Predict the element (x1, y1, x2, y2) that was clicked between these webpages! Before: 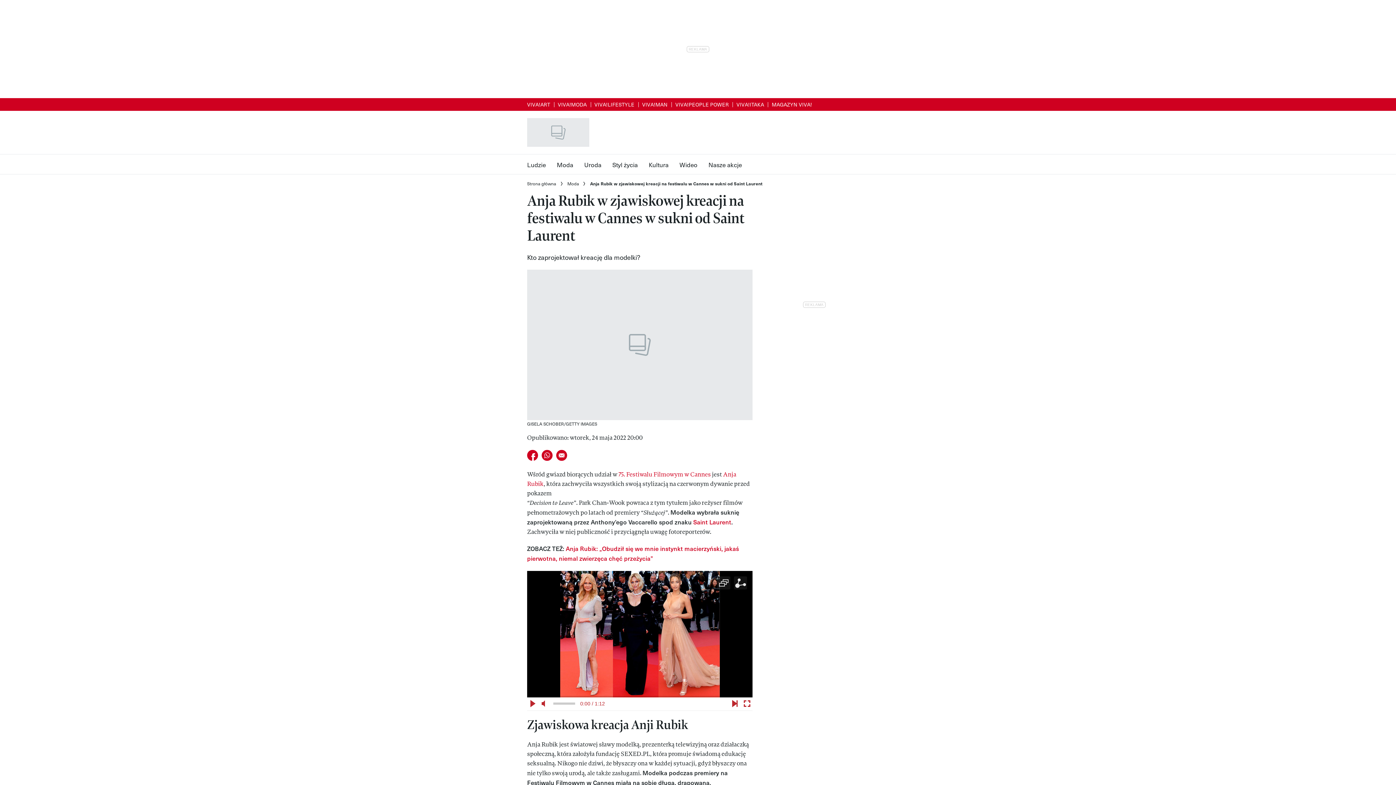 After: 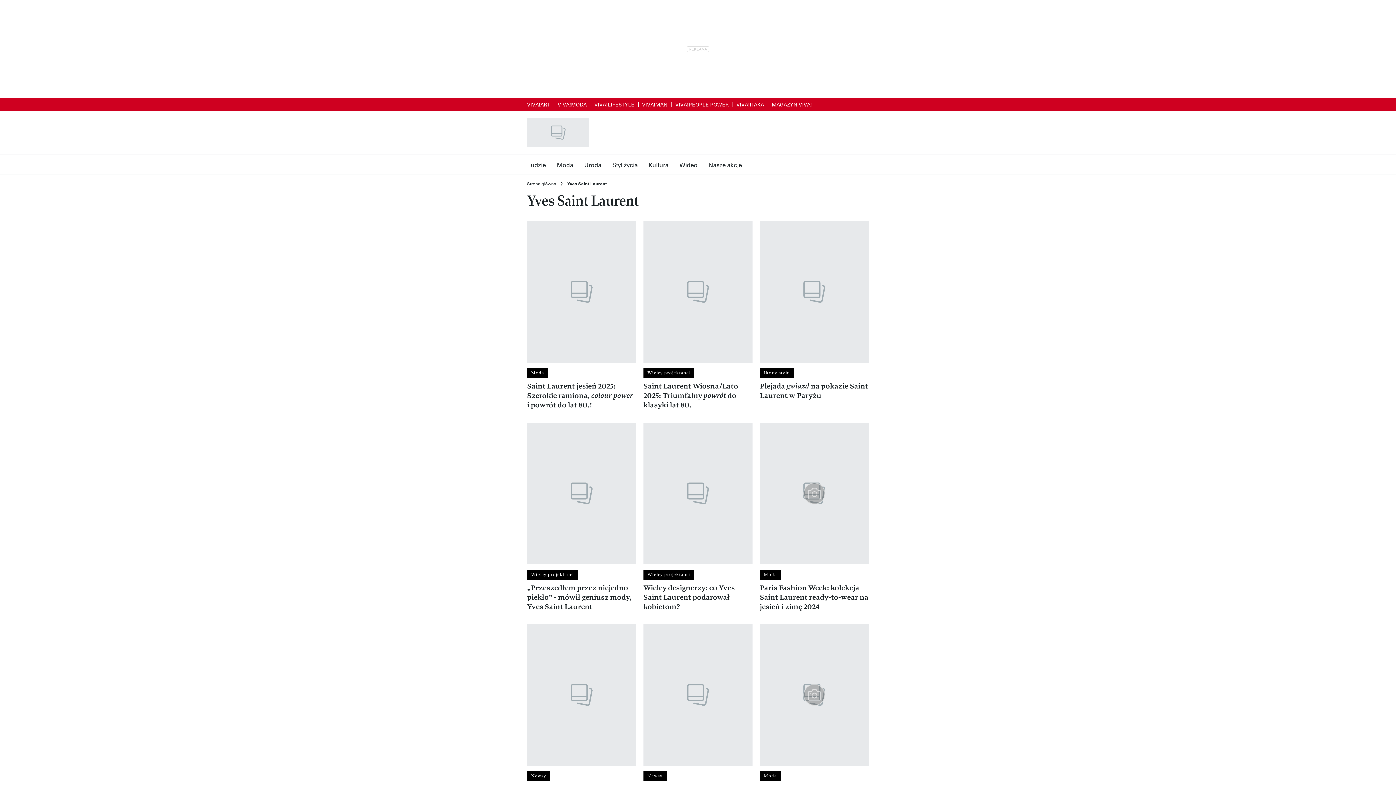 Action: bbox: (693, 517, 731, 526) label: Saint Laurent